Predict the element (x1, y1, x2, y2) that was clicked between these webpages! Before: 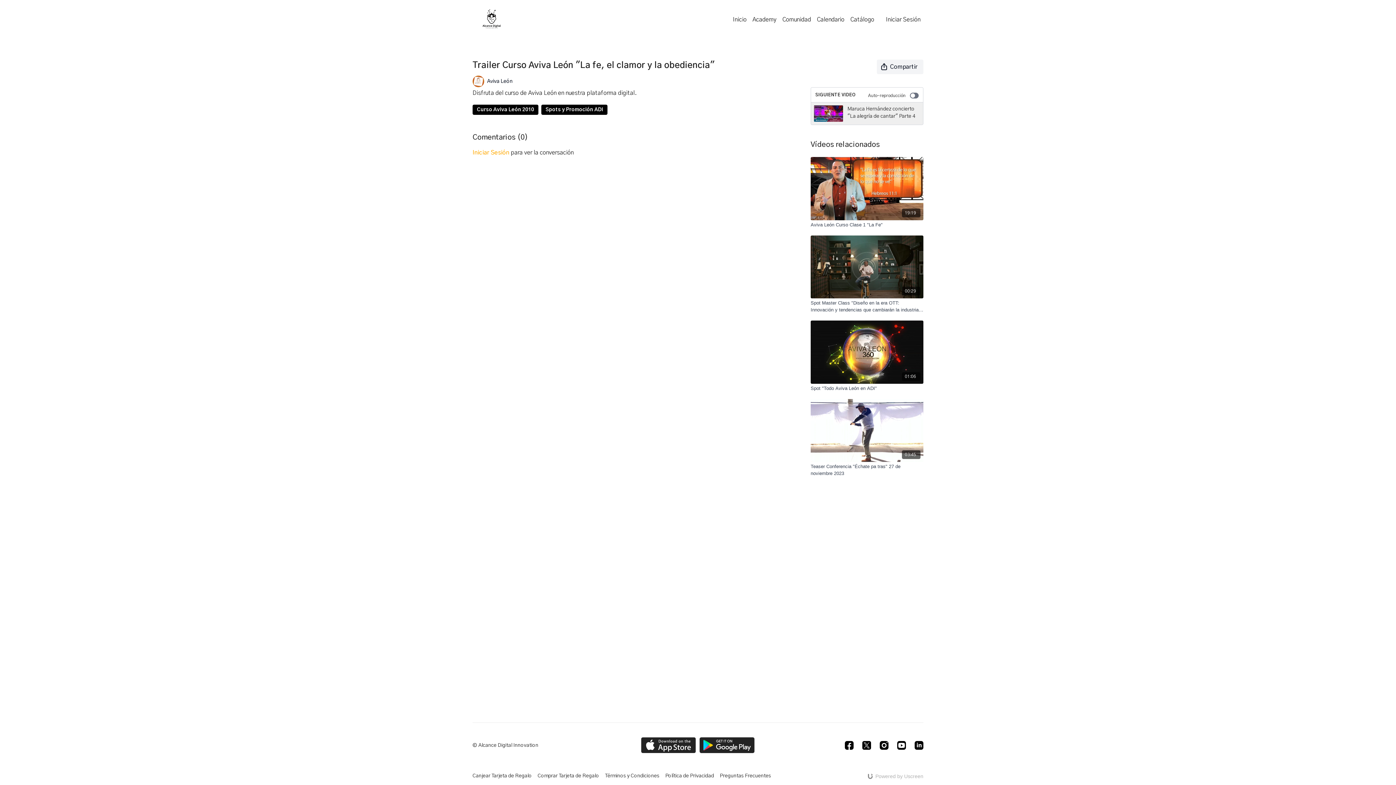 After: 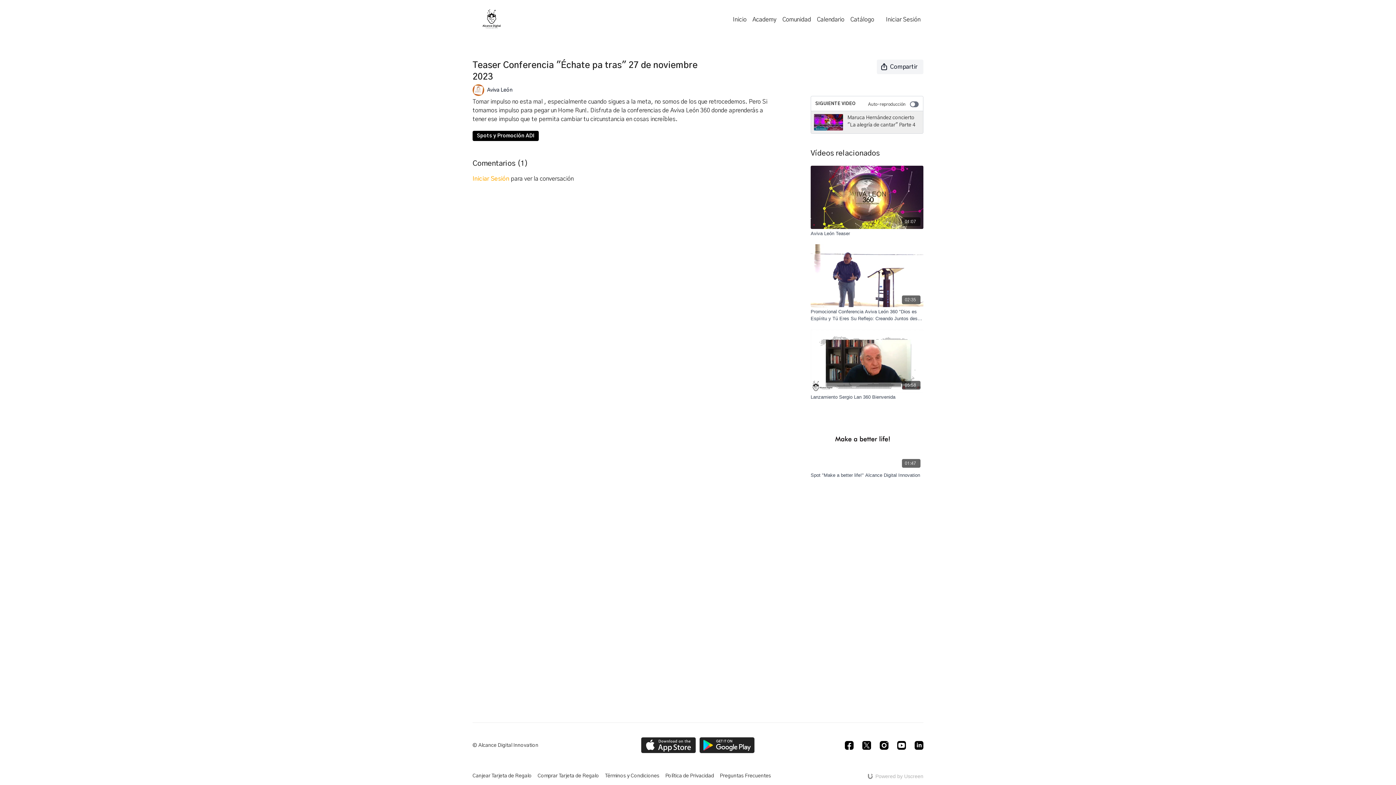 Action: bbox: (810, 399, 923, 462) label: 03:45